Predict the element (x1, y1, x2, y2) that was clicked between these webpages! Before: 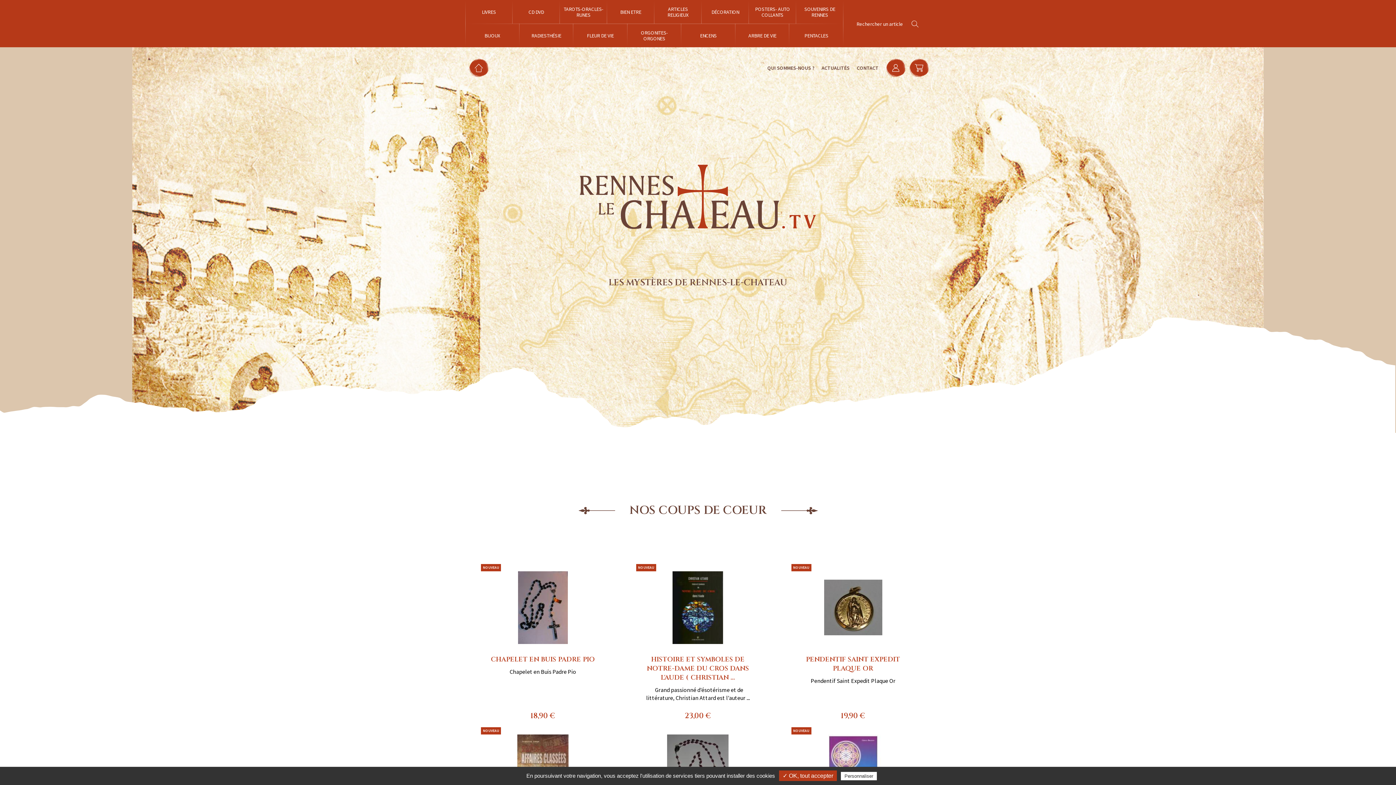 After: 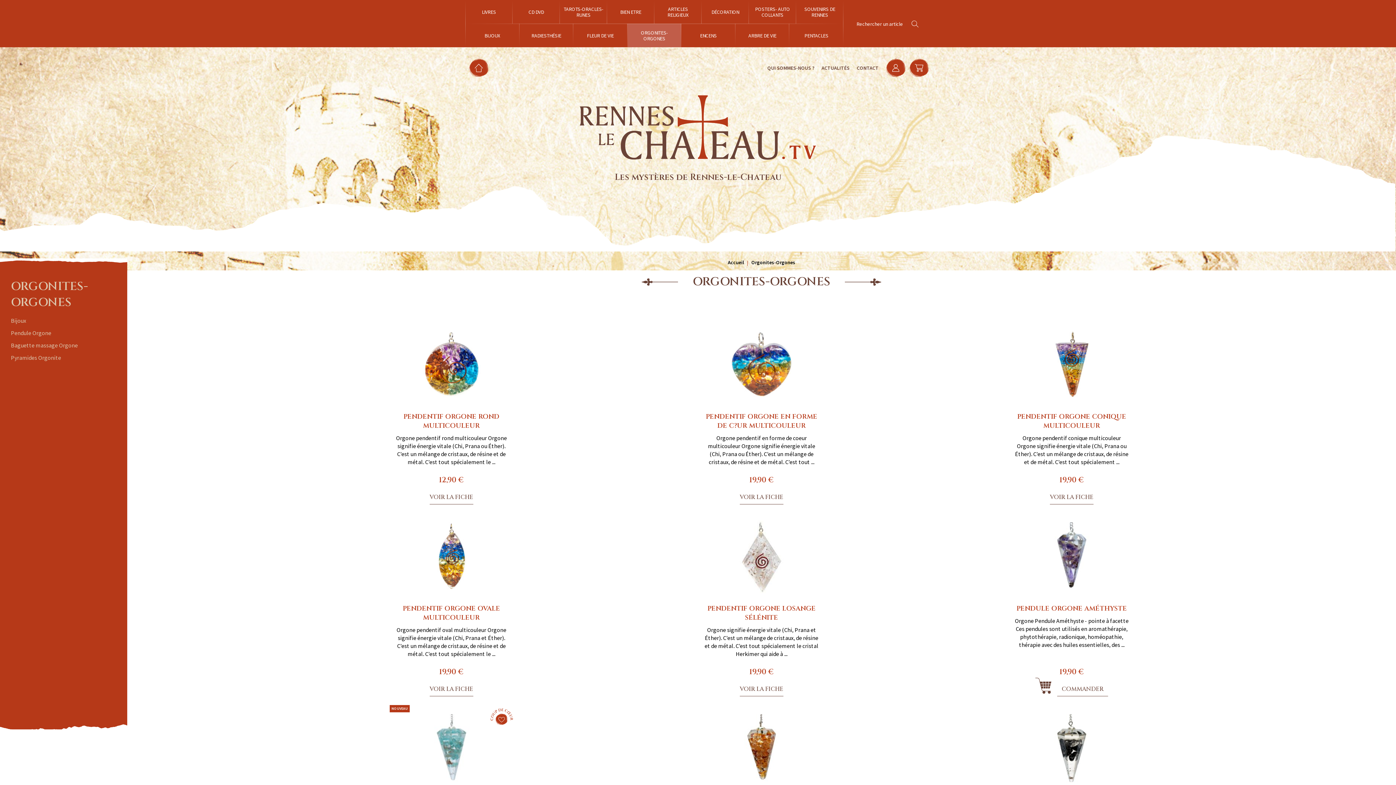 Action: label: ORGONITES-ORGONES bbox: (627, 23, 681, 47)